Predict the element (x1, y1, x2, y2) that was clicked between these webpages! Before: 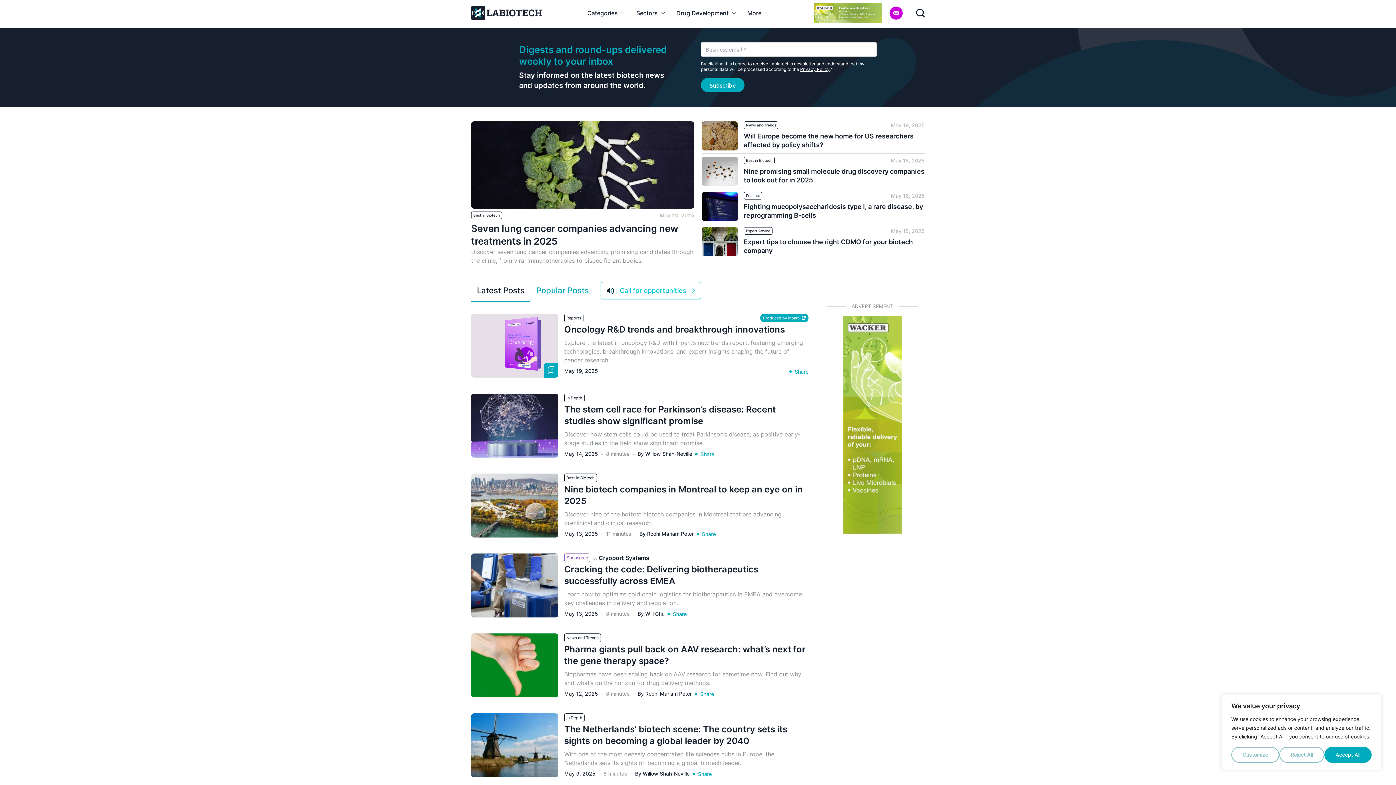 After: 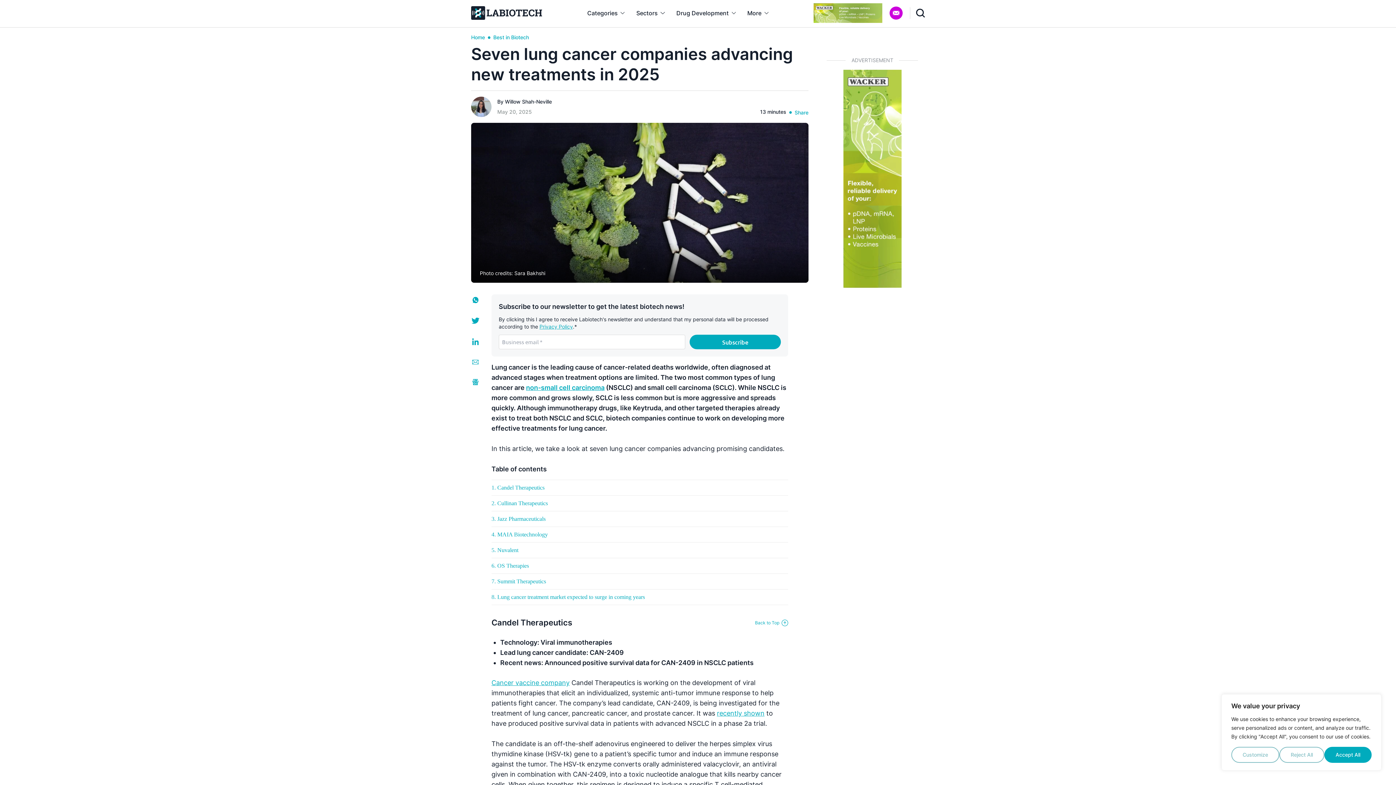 Action: bbox: (471, 121, 694, 265)